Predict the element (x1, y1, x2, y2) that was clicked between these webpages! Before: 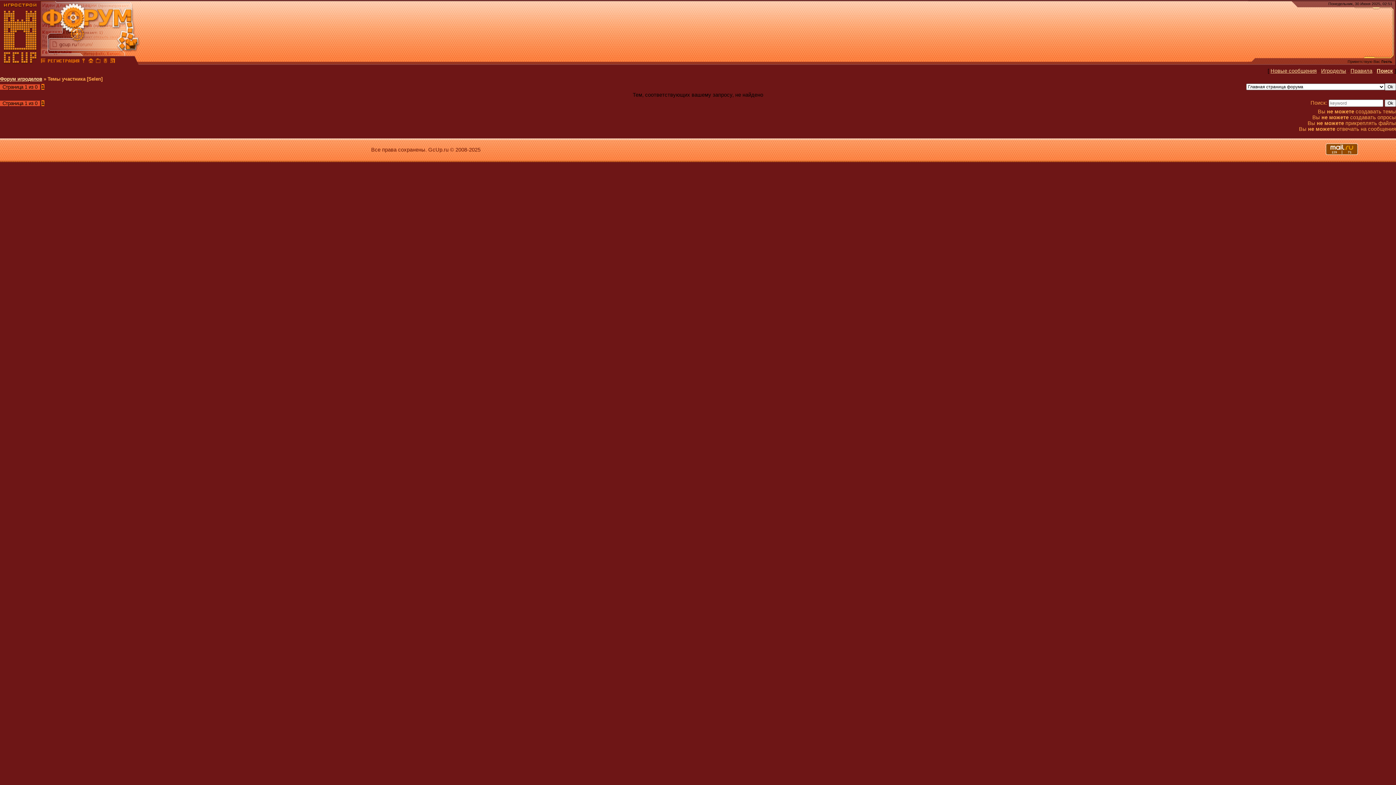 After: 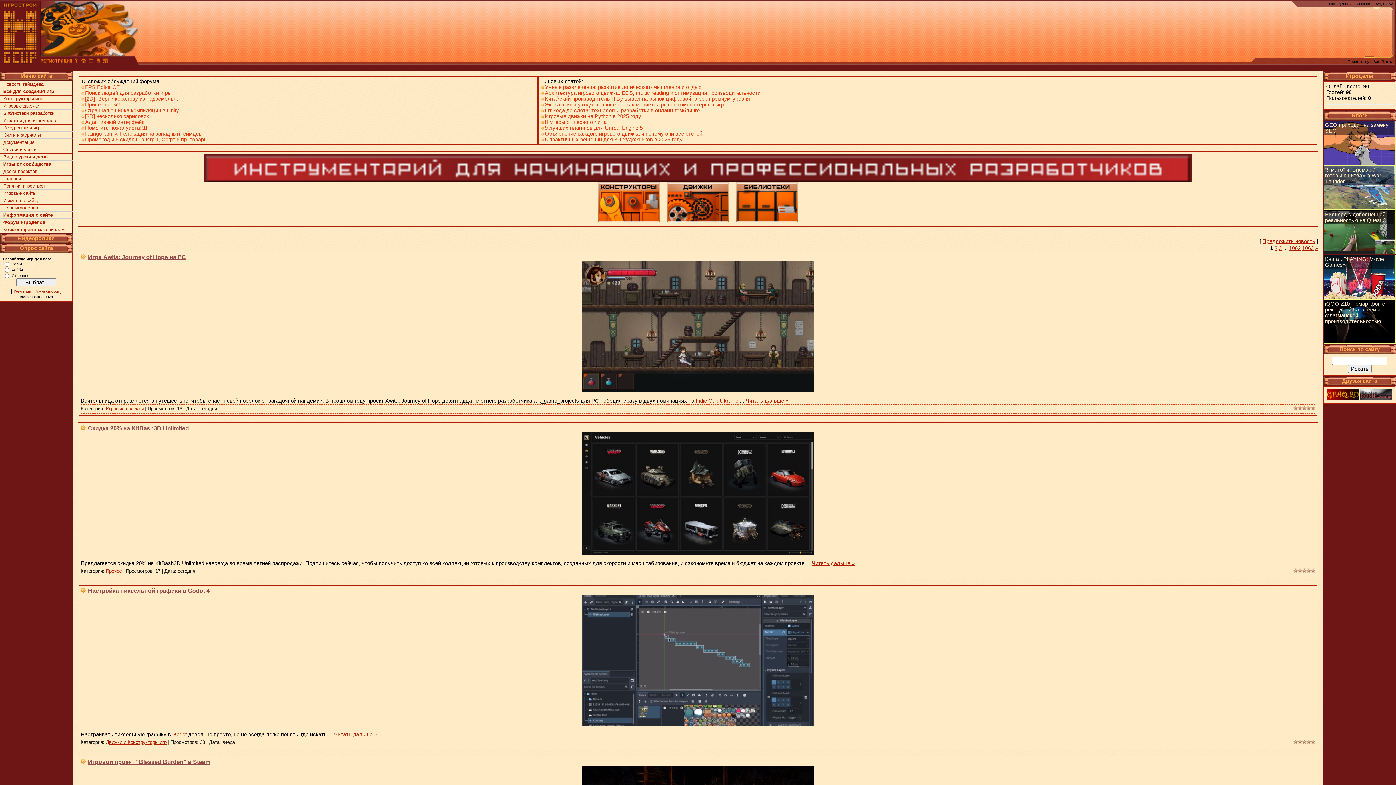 Action: bbox: (1, 58, 39, 64)